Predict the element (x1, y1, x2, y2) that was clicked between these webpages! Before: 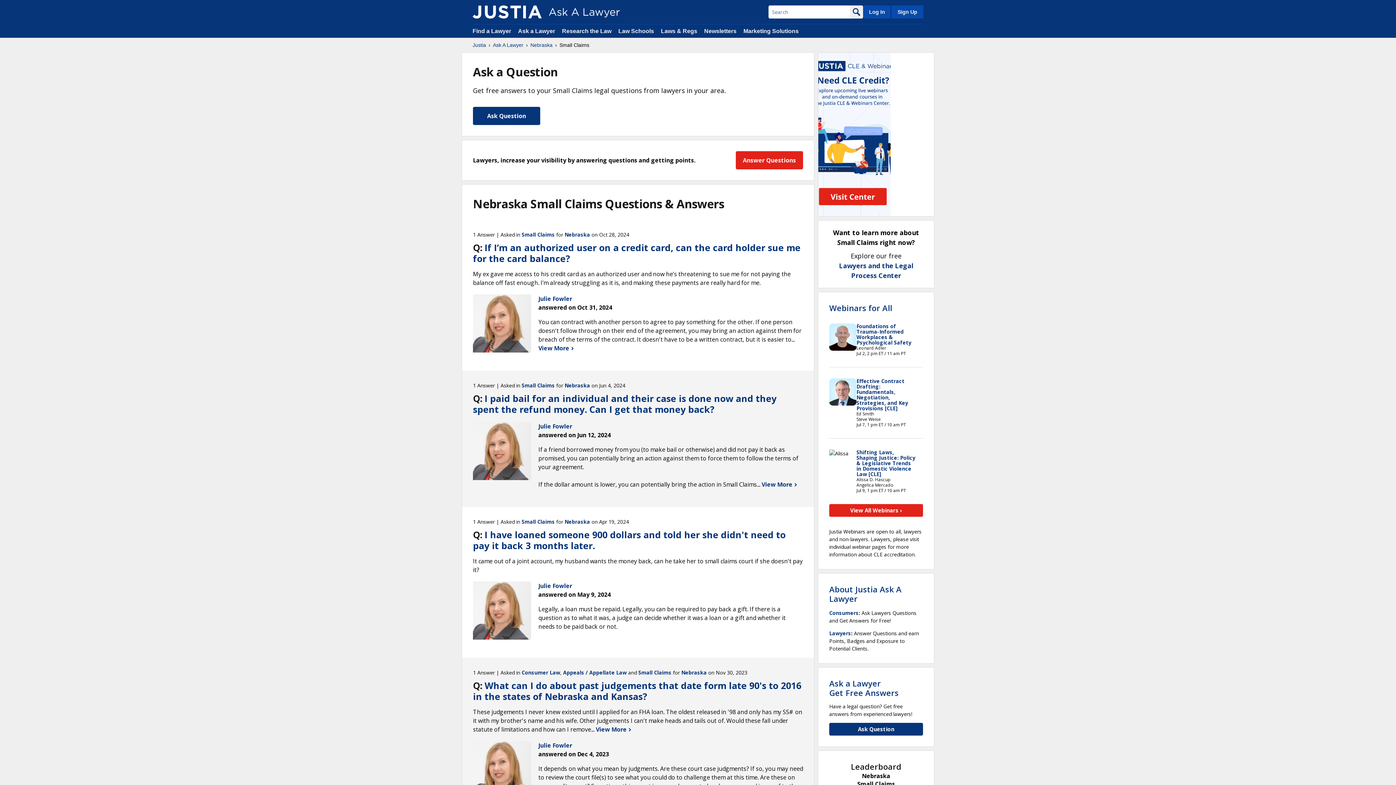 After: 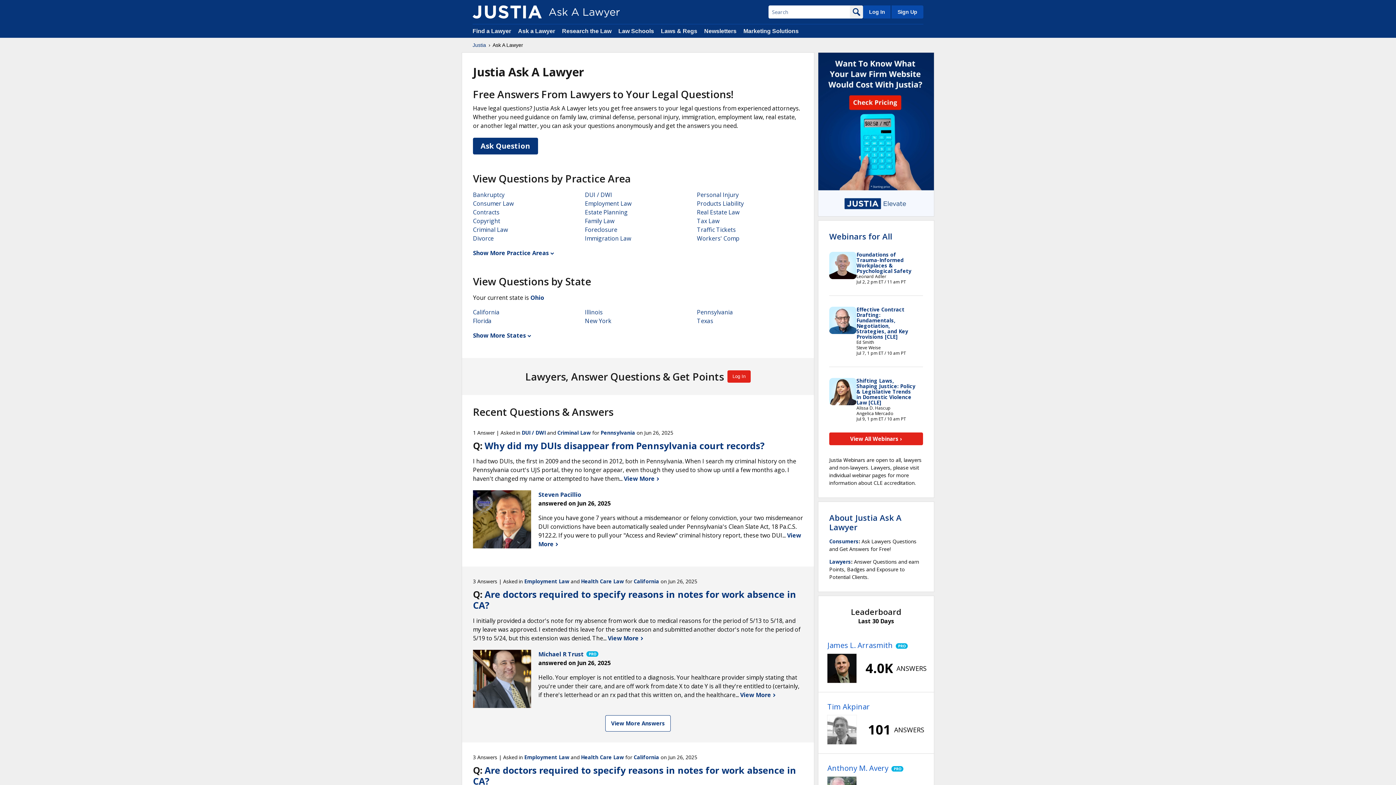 Action: label: Ask a Lawyer  bbox: (518, 28, 556, 34)